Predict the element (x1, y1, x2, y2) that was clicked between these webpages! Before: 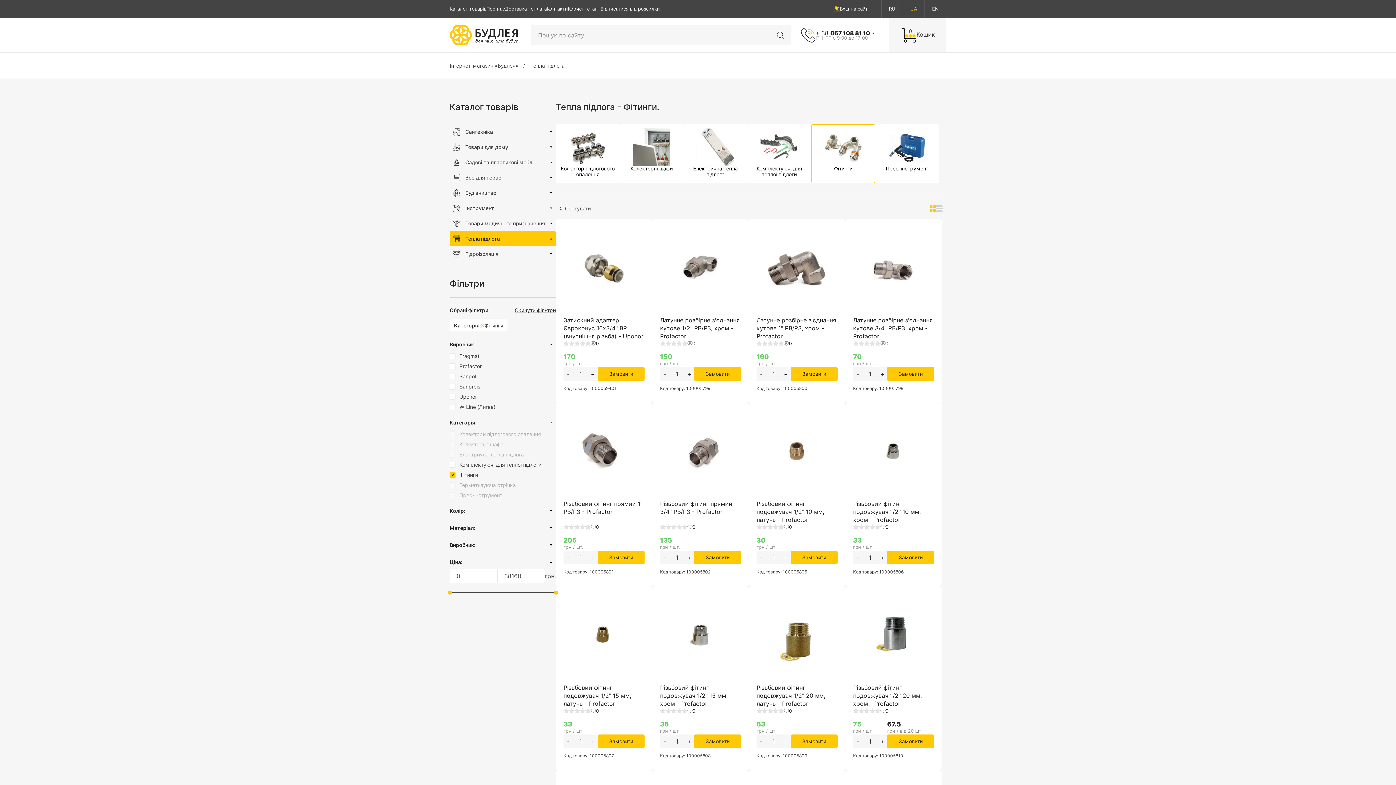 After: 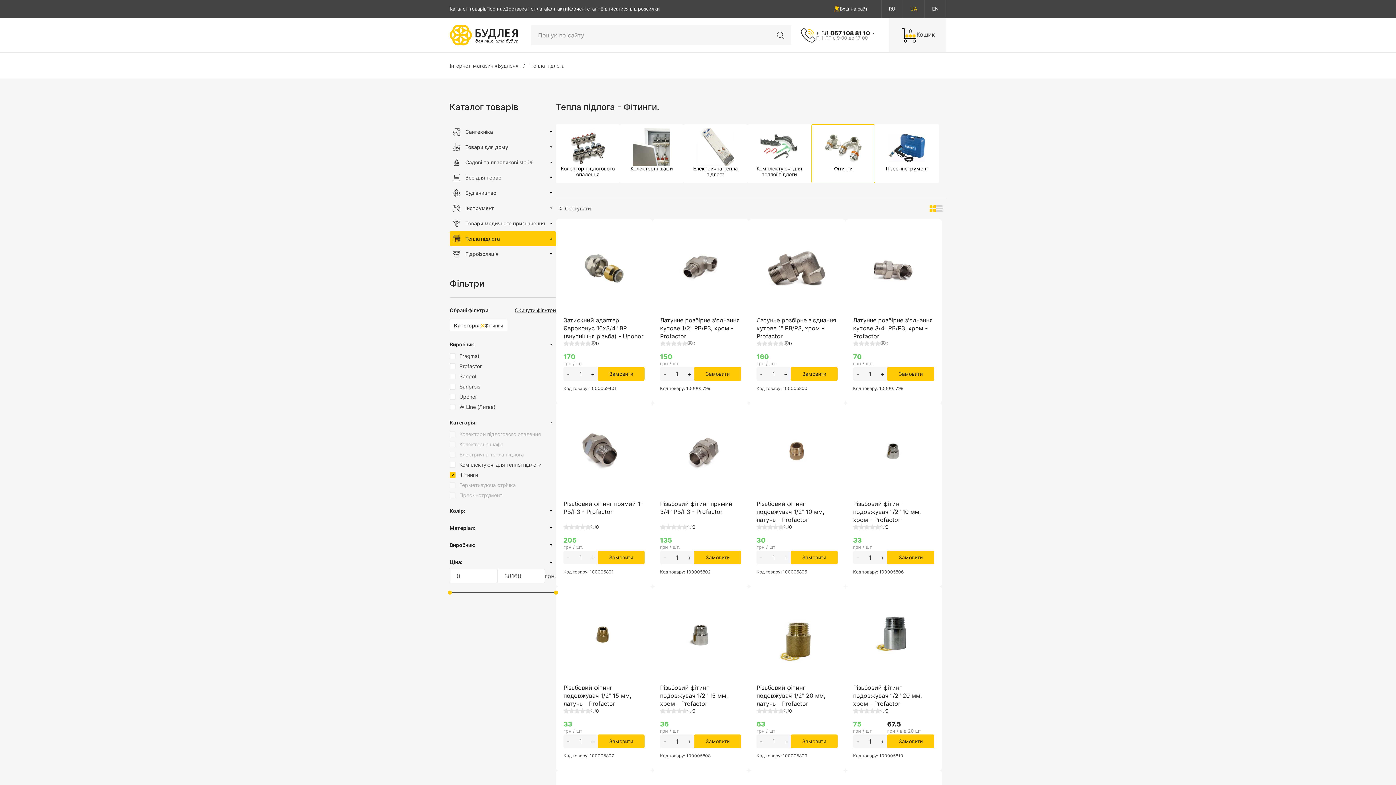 Action: label: - bbox: (563, 718, 573, 732)